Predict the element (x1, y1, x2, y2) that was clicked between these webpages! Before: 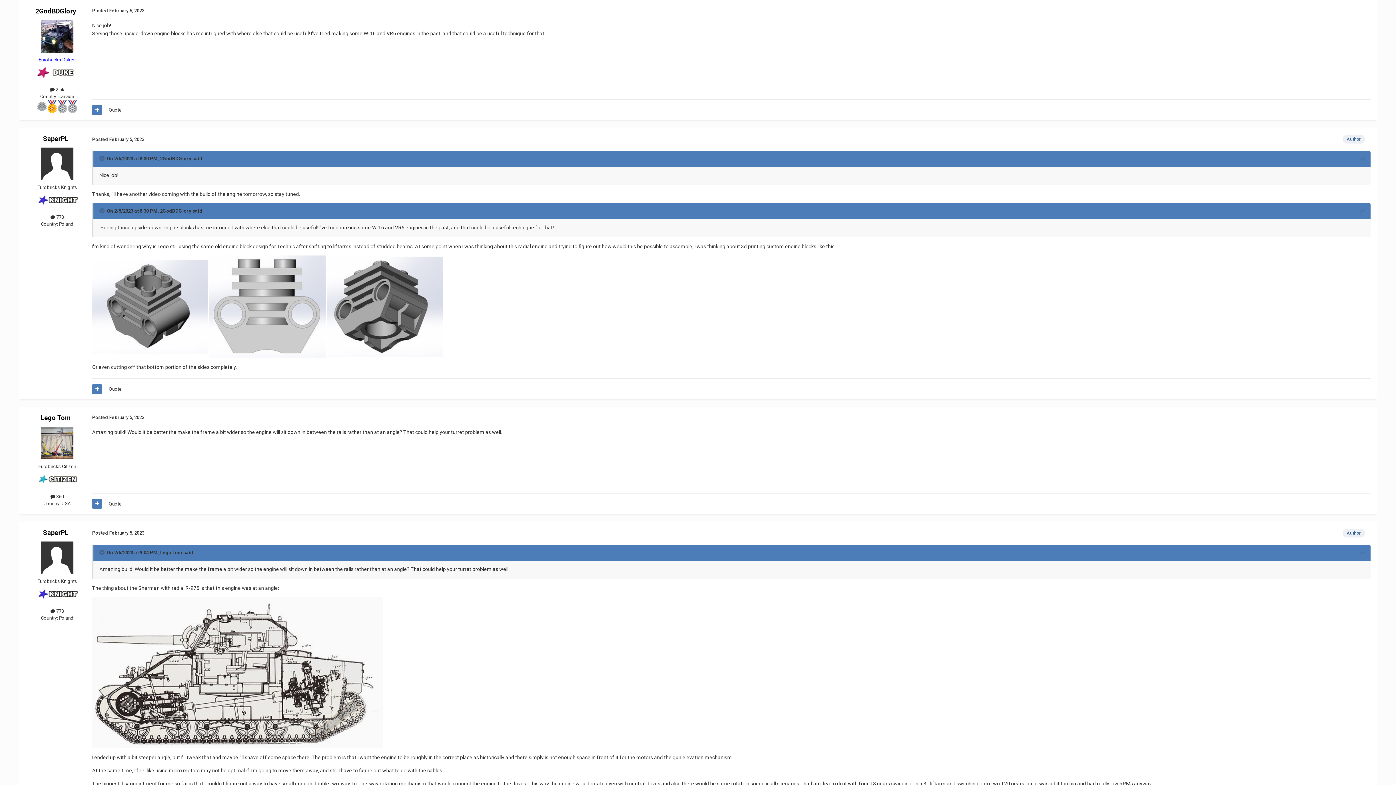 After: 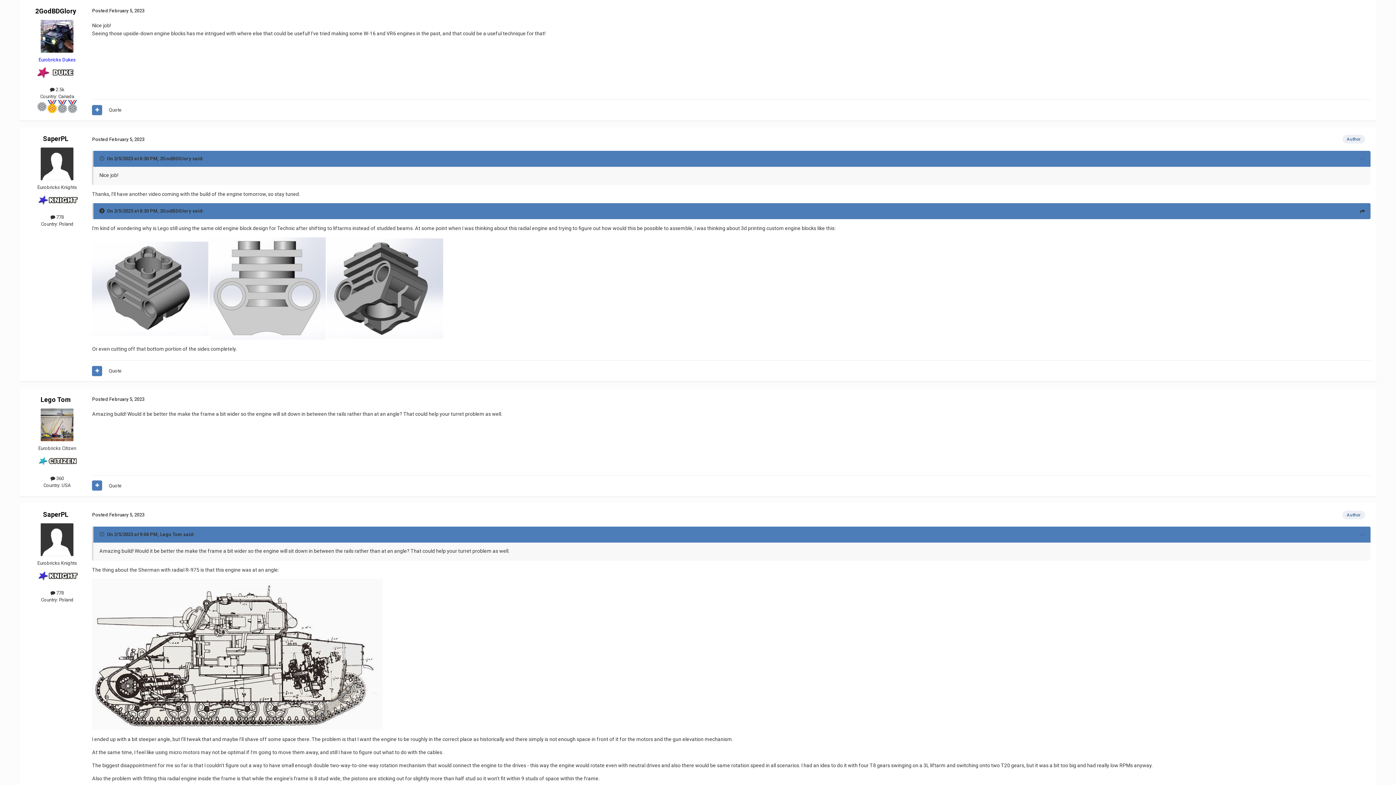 Action: label: Toggle Quote bbox: (99, 208, 105, 213)